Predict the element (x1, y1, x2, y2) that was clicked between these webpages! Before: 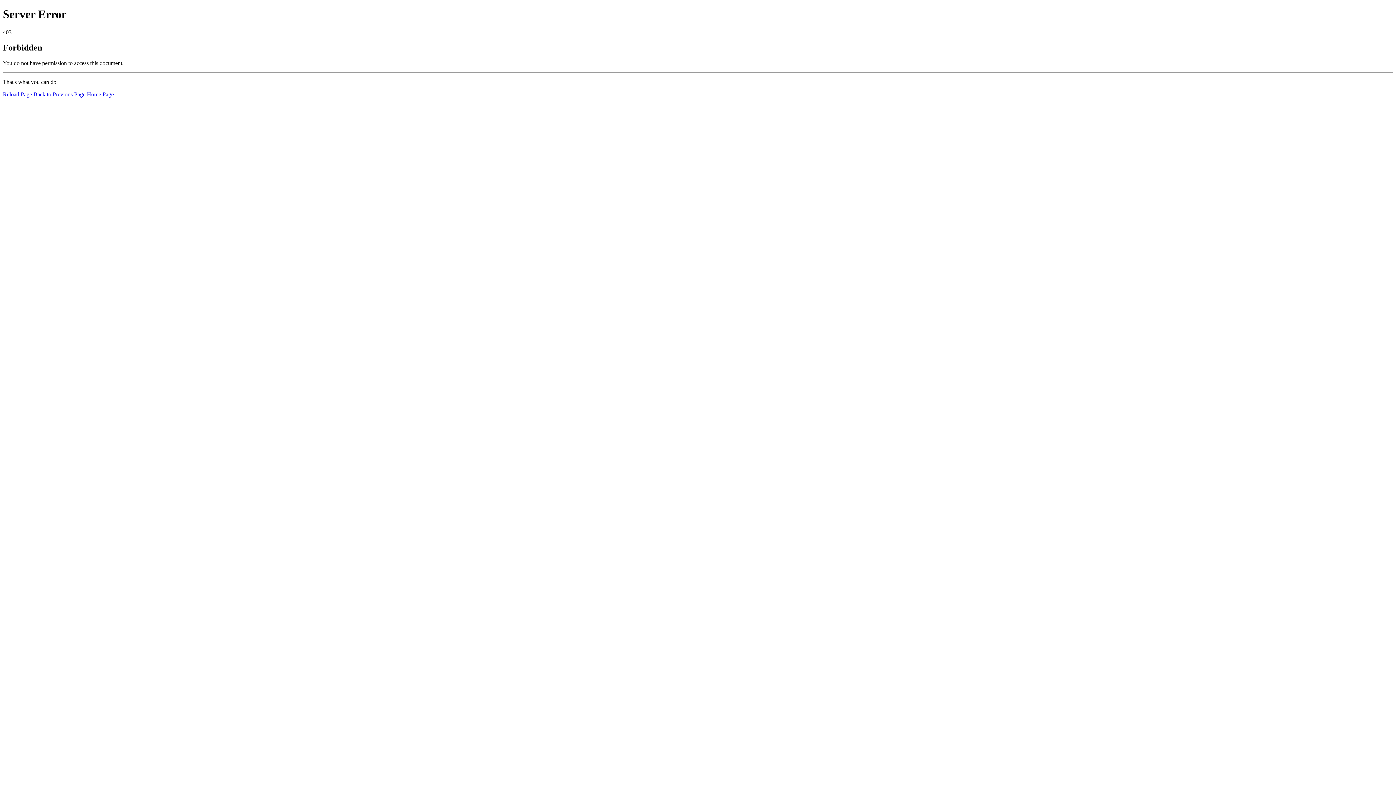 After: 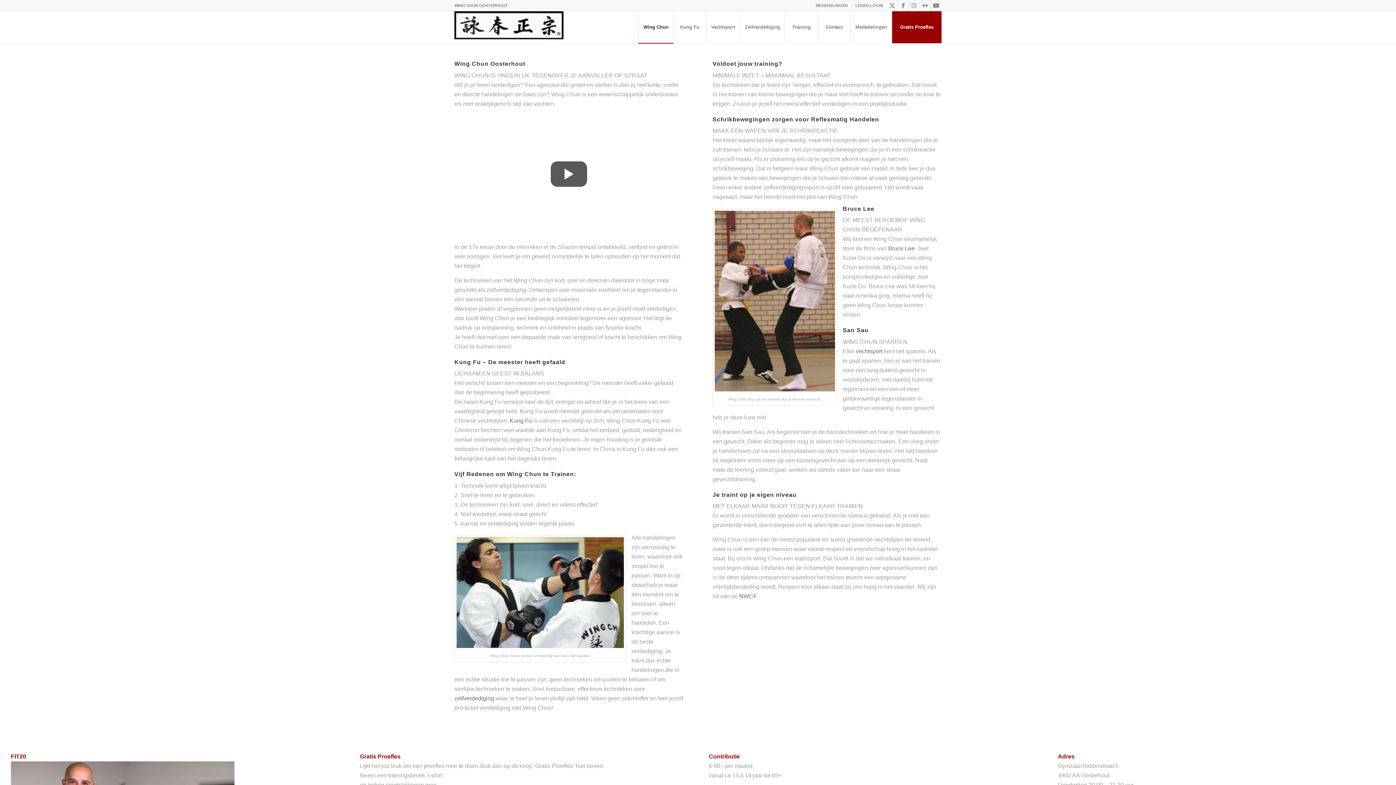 Action: bbox: (86, 91, 113, 97) label: Home Page